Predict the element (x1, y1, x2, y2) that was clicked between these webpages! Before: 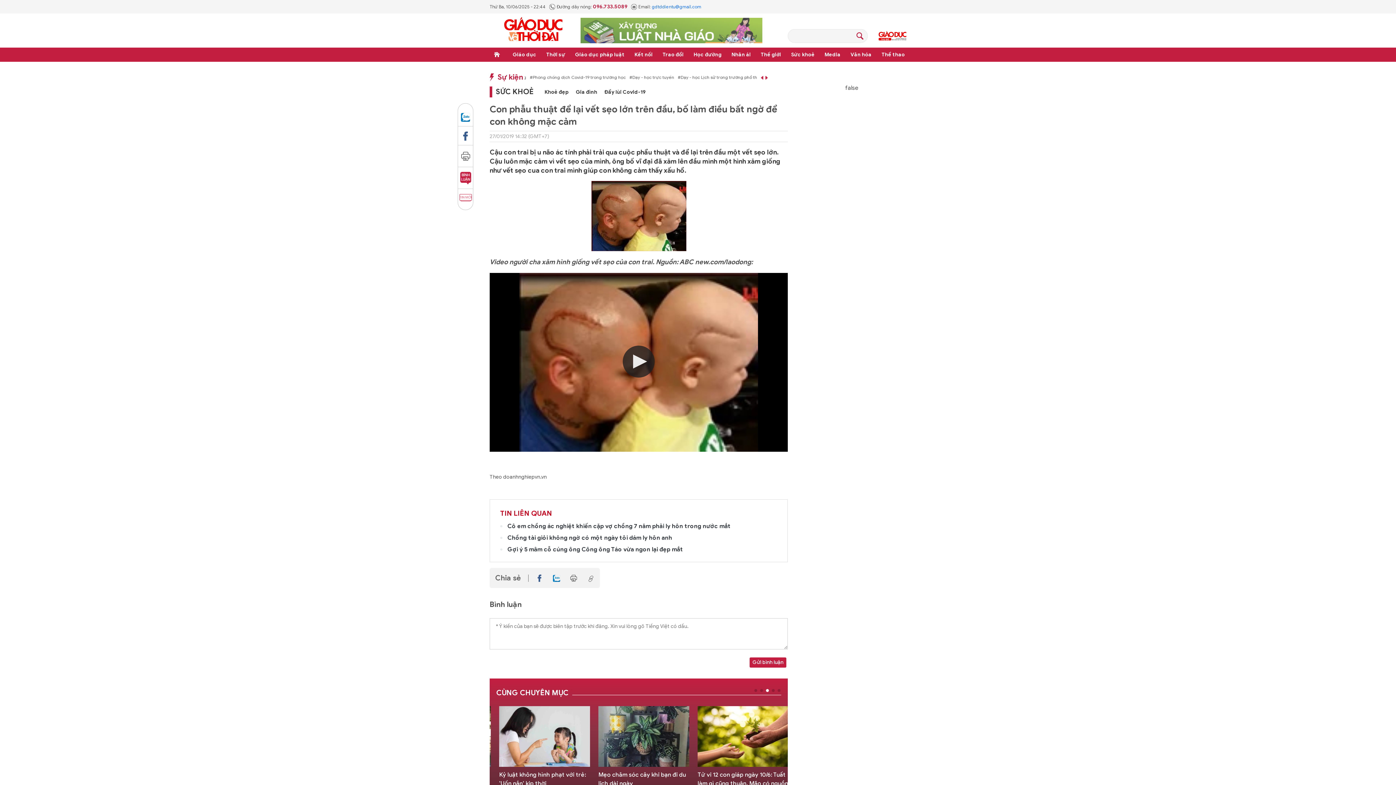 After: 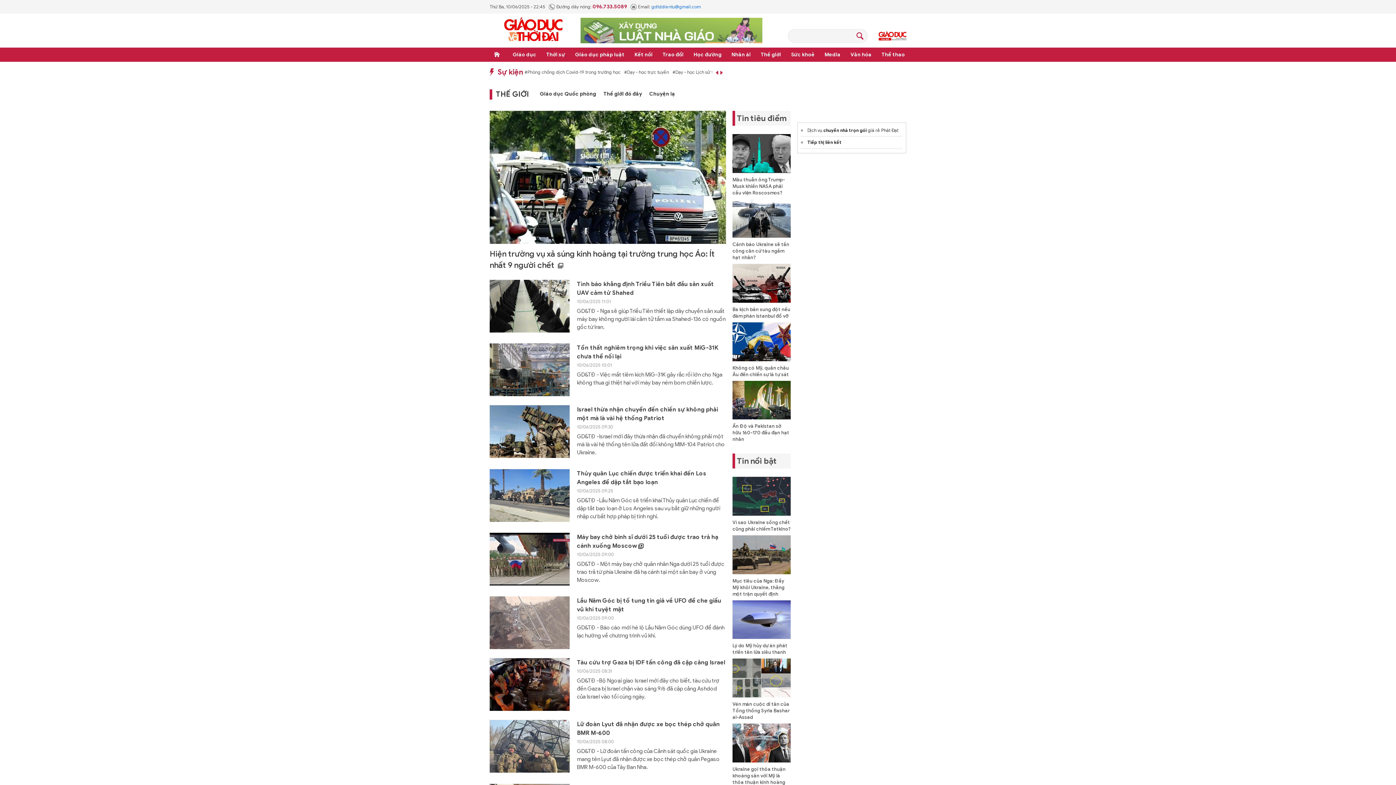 Action: label: Thế giới bbox: (759, 47, 782, 61)